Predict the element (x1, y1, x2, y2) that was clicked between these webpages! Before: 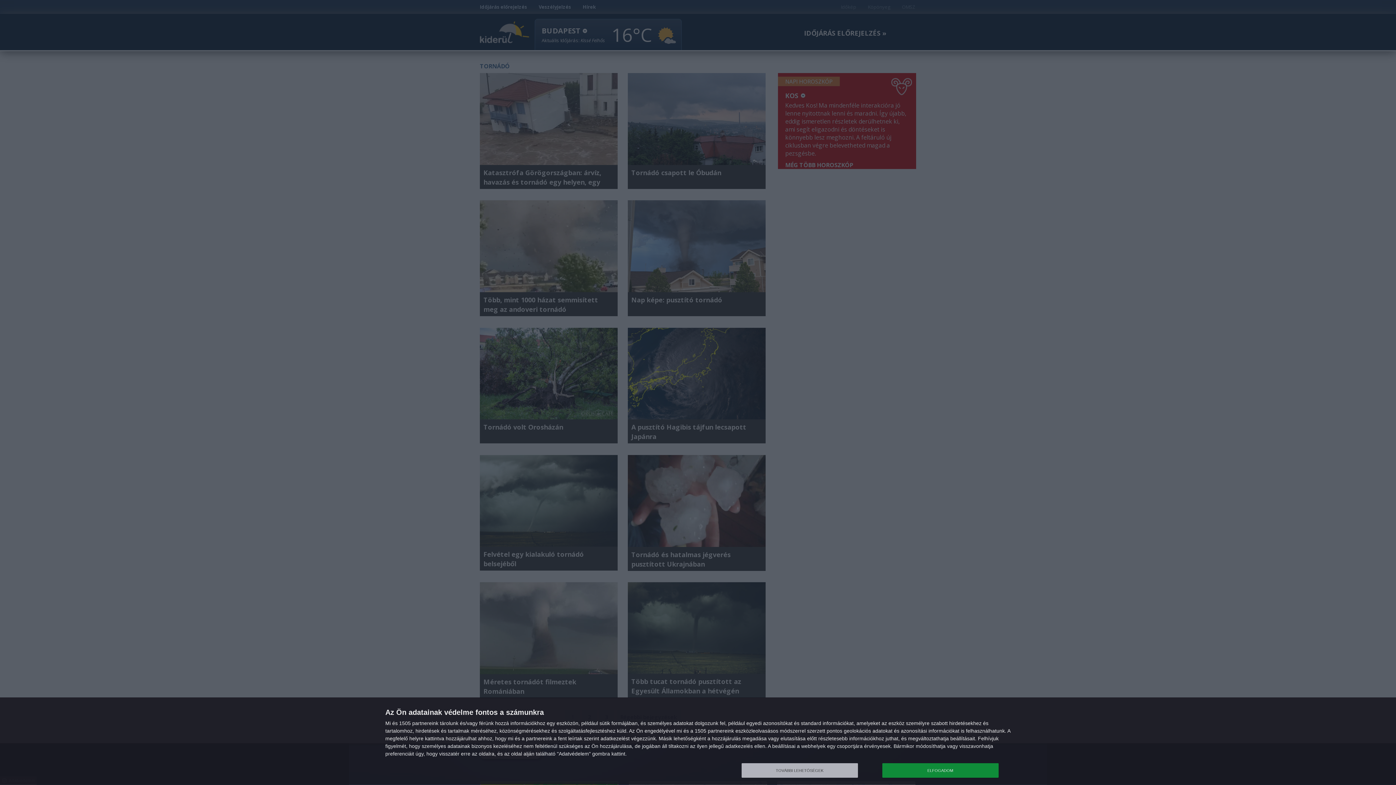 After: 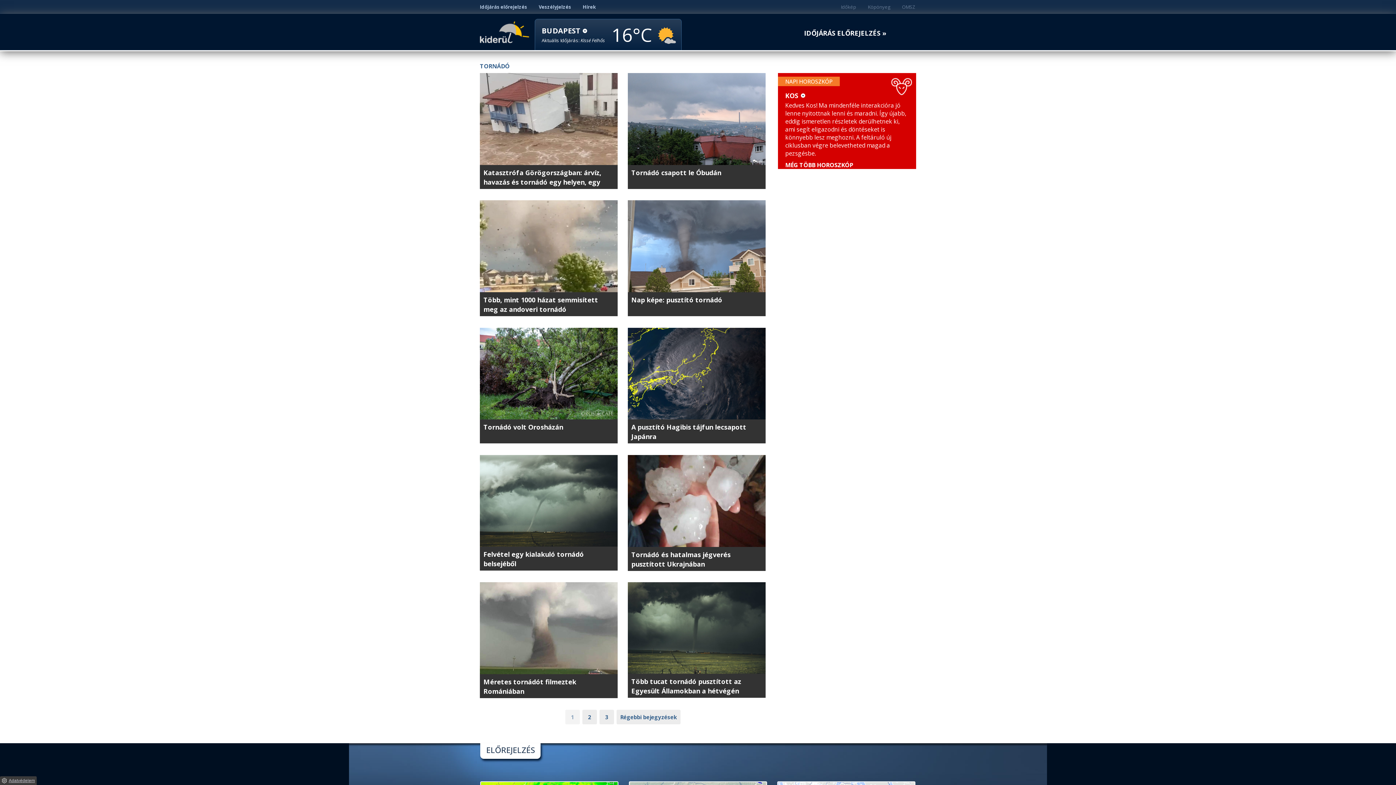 Action: bbox: (882, 763, 998, 778) label: ELFOGADOM